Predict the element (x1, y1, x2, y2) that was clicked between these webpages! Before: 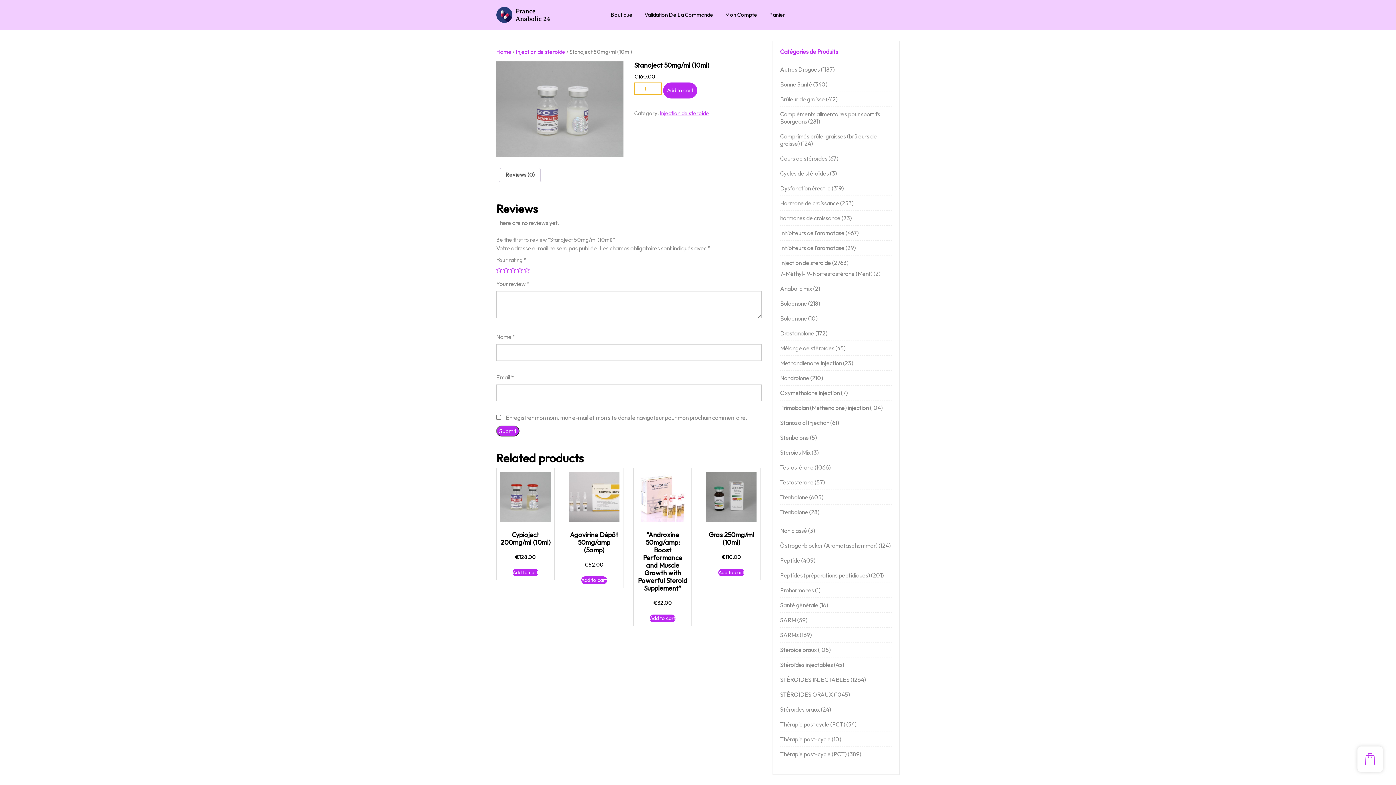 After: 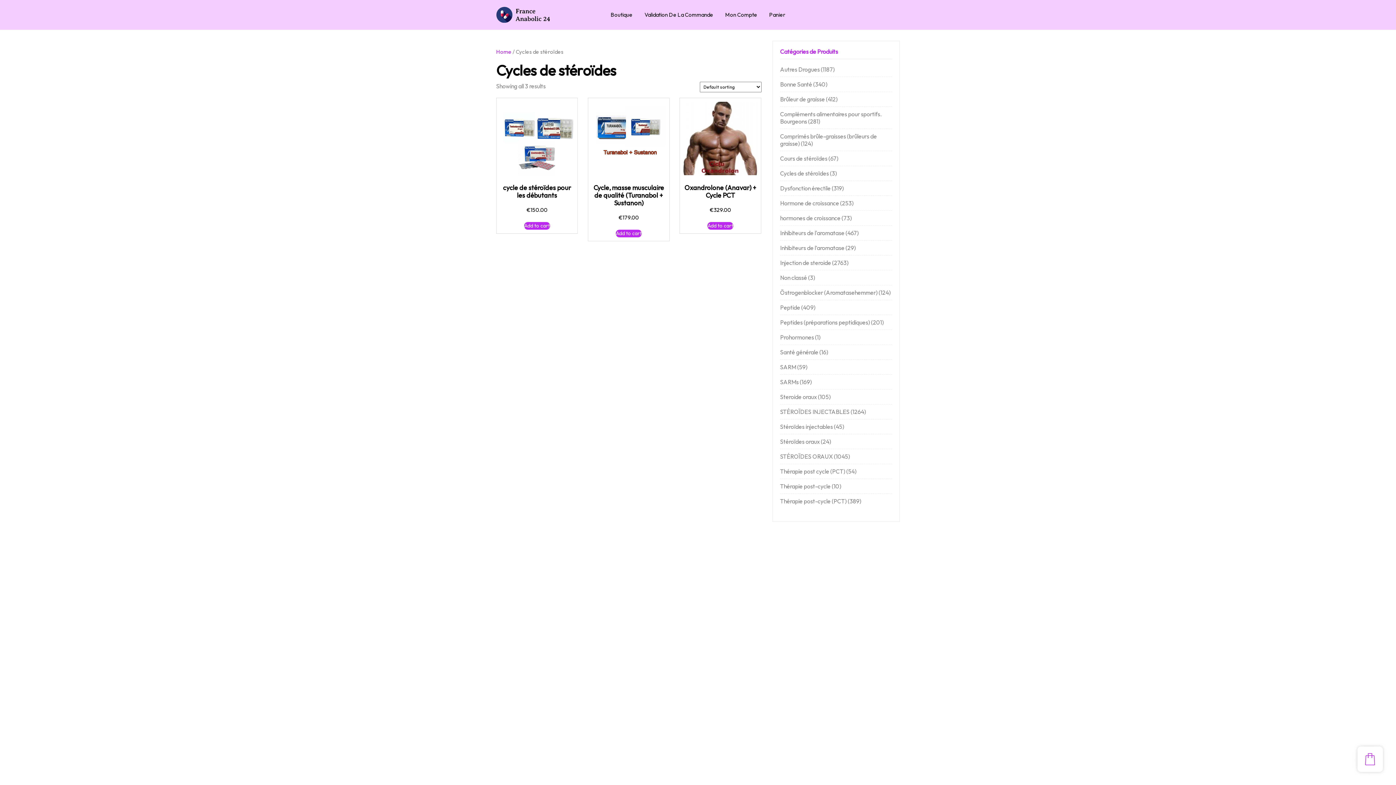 Action: label: Cycles de stéroïdes bbox: (780, 169, 829, 177)